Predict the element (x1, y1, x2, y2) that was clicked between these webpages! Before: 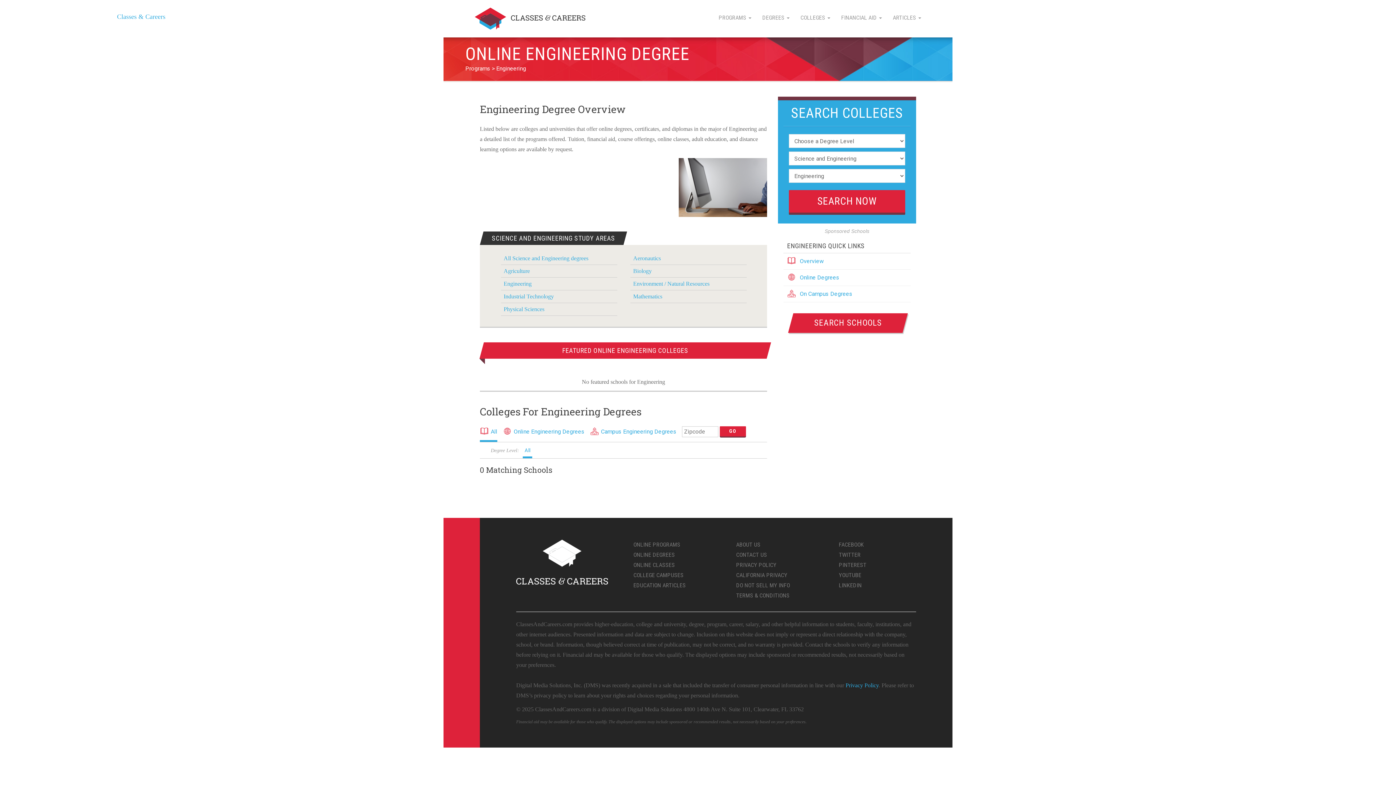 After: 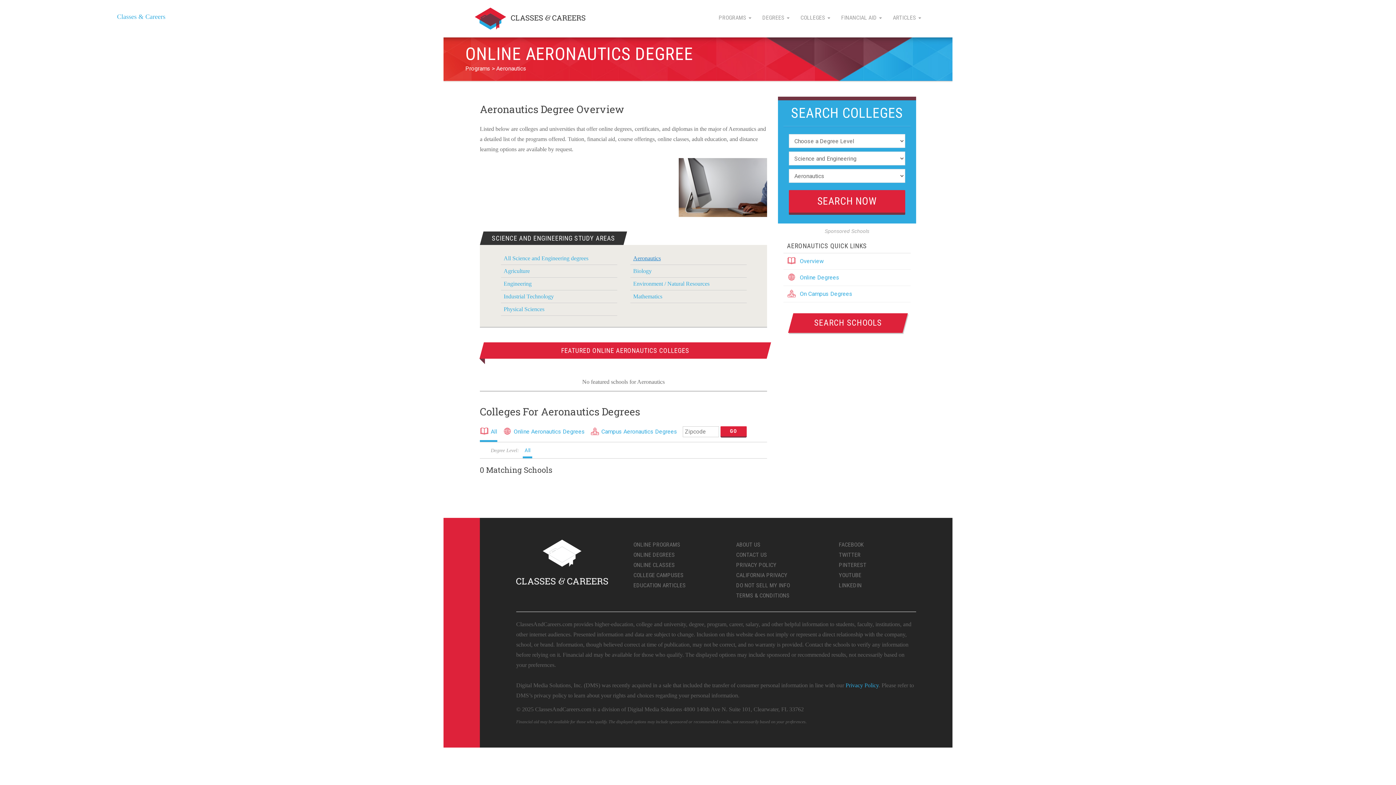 Action: bbox: (633, 255, 661, 261) label: Aeronautics